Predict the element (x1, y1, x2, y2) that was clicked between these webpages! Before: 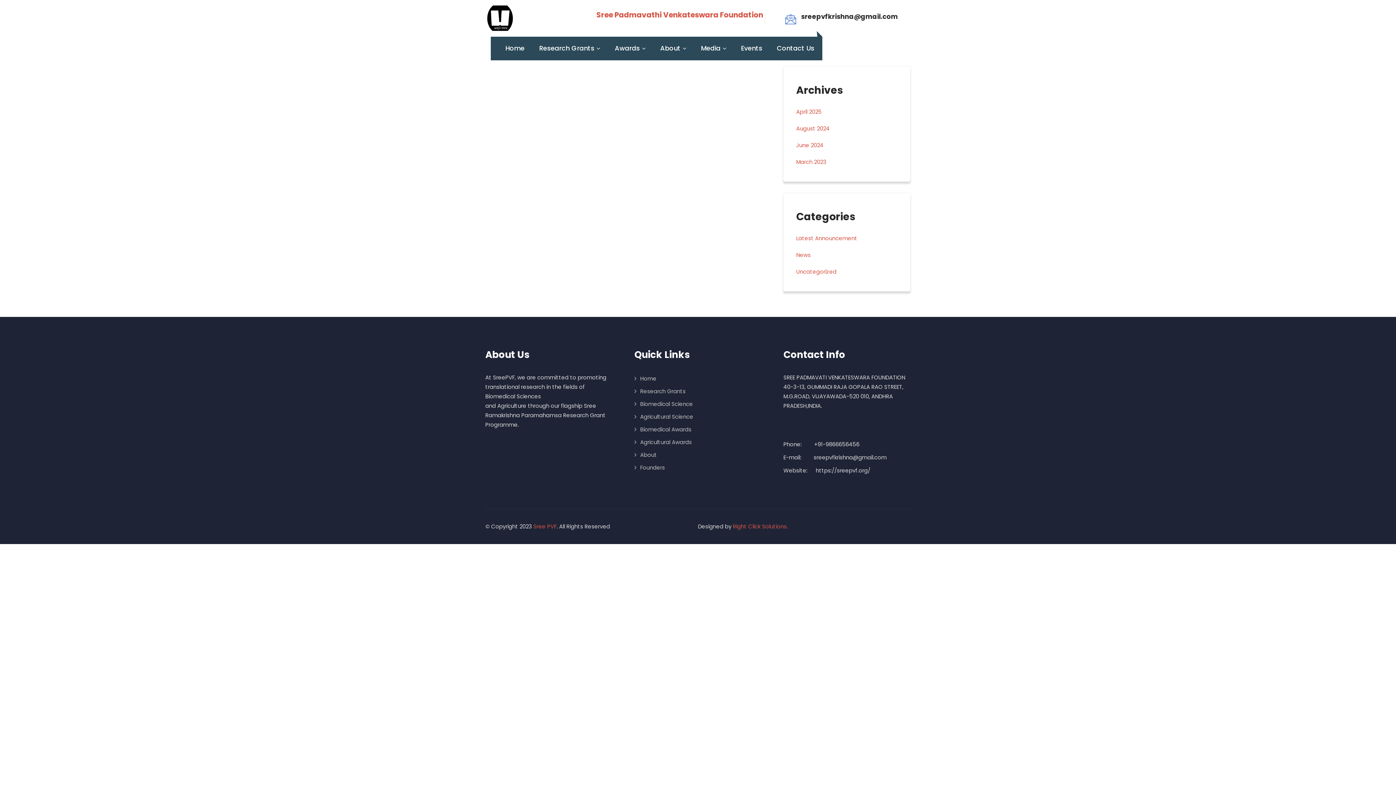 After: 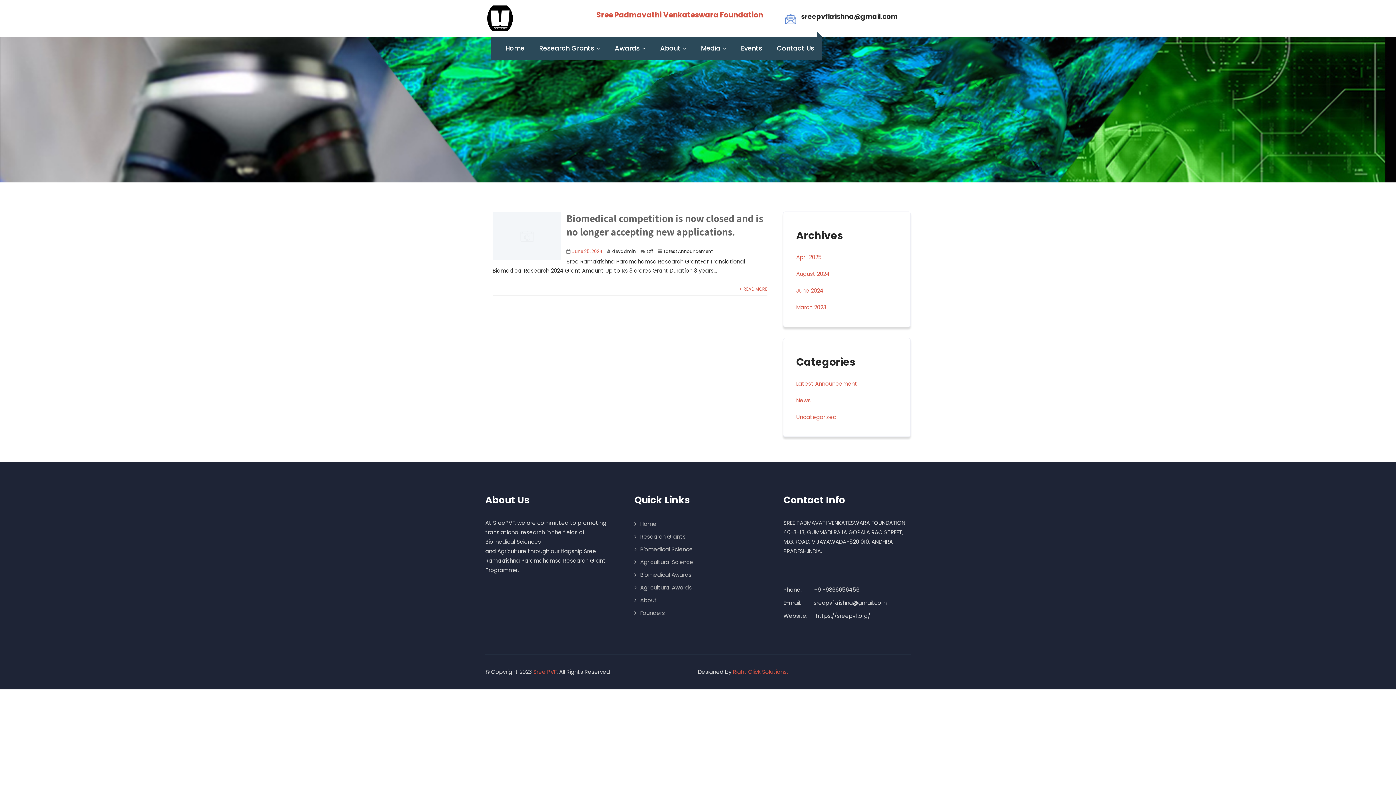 Action: label: June 2024 bbox: (796, 141, 823, 149)